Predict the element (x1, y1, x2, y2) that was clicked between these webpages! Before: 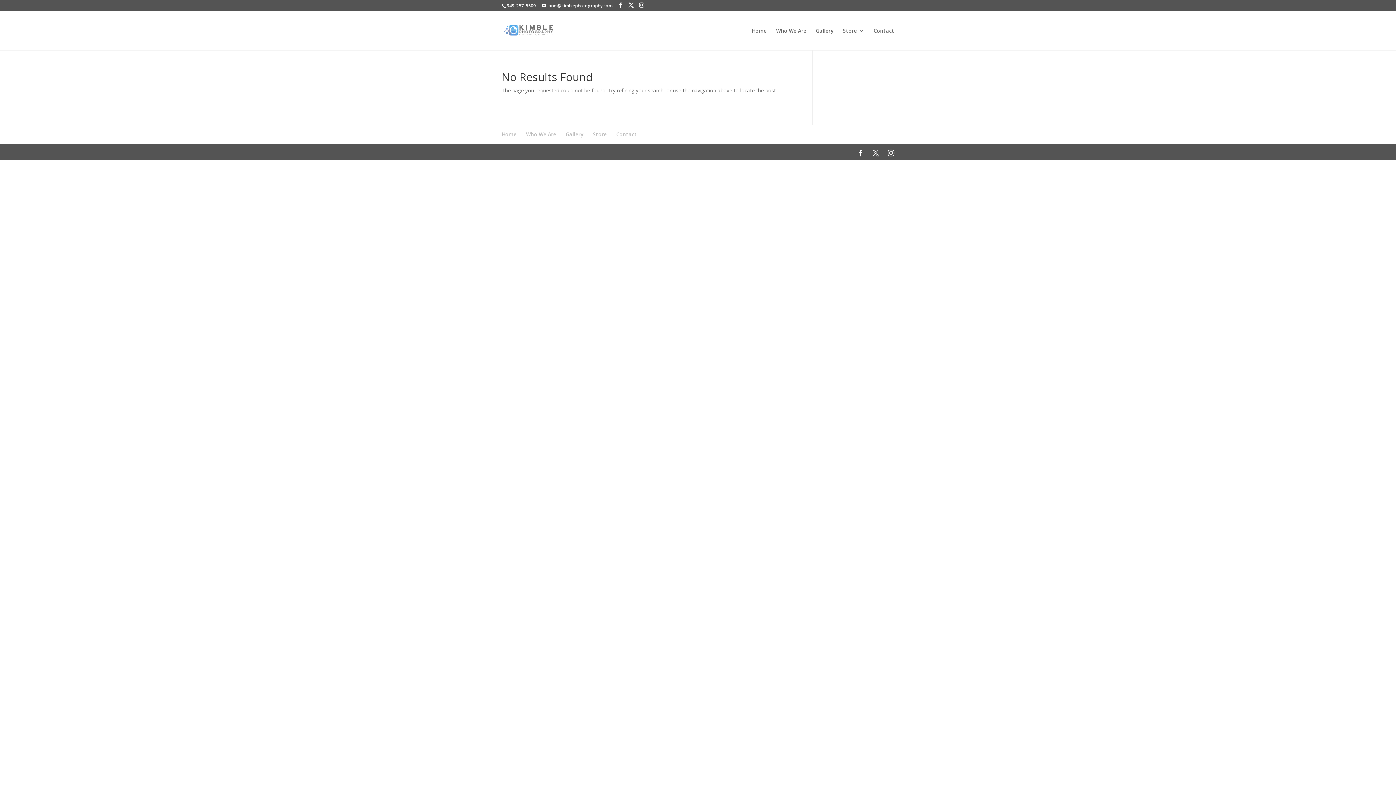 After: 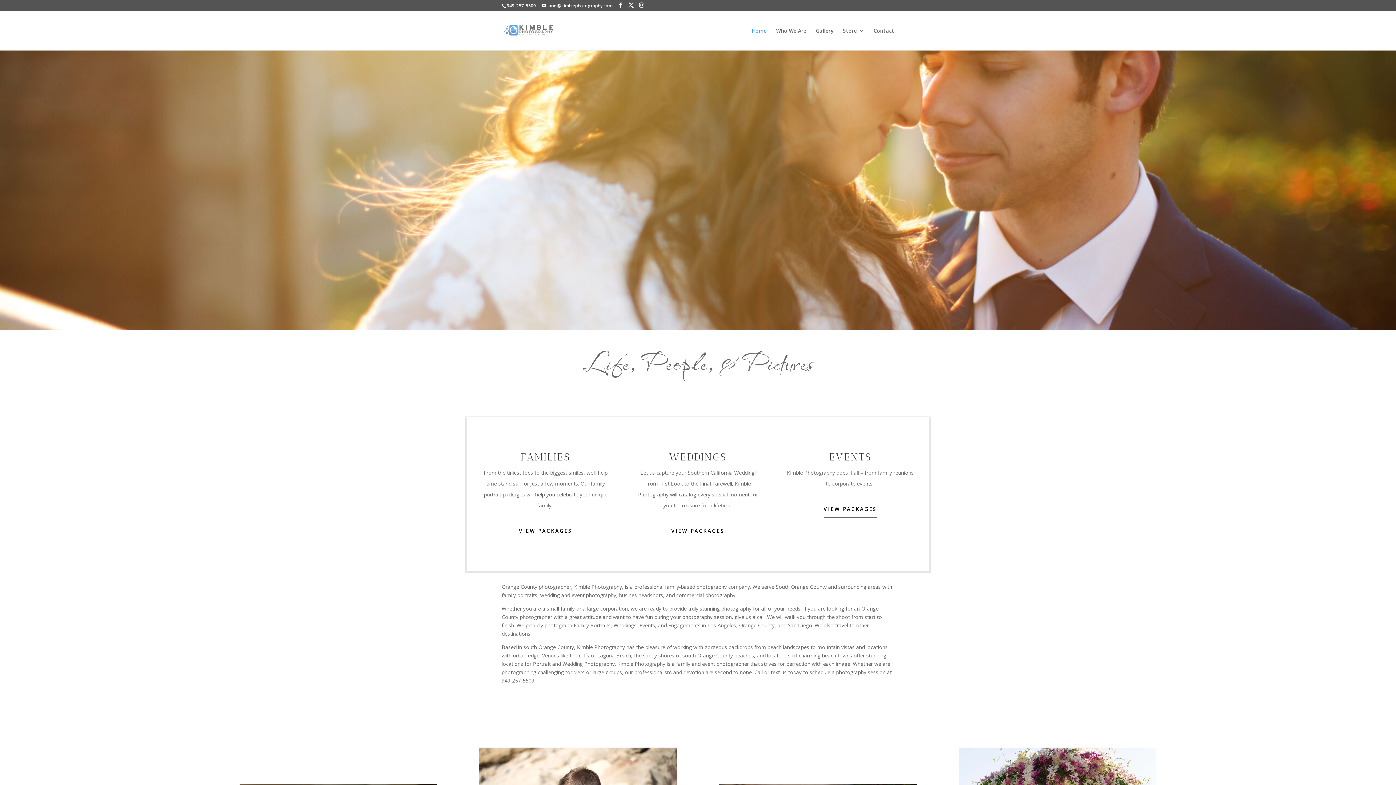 Action: bbox: (503, 26, 554, 33)